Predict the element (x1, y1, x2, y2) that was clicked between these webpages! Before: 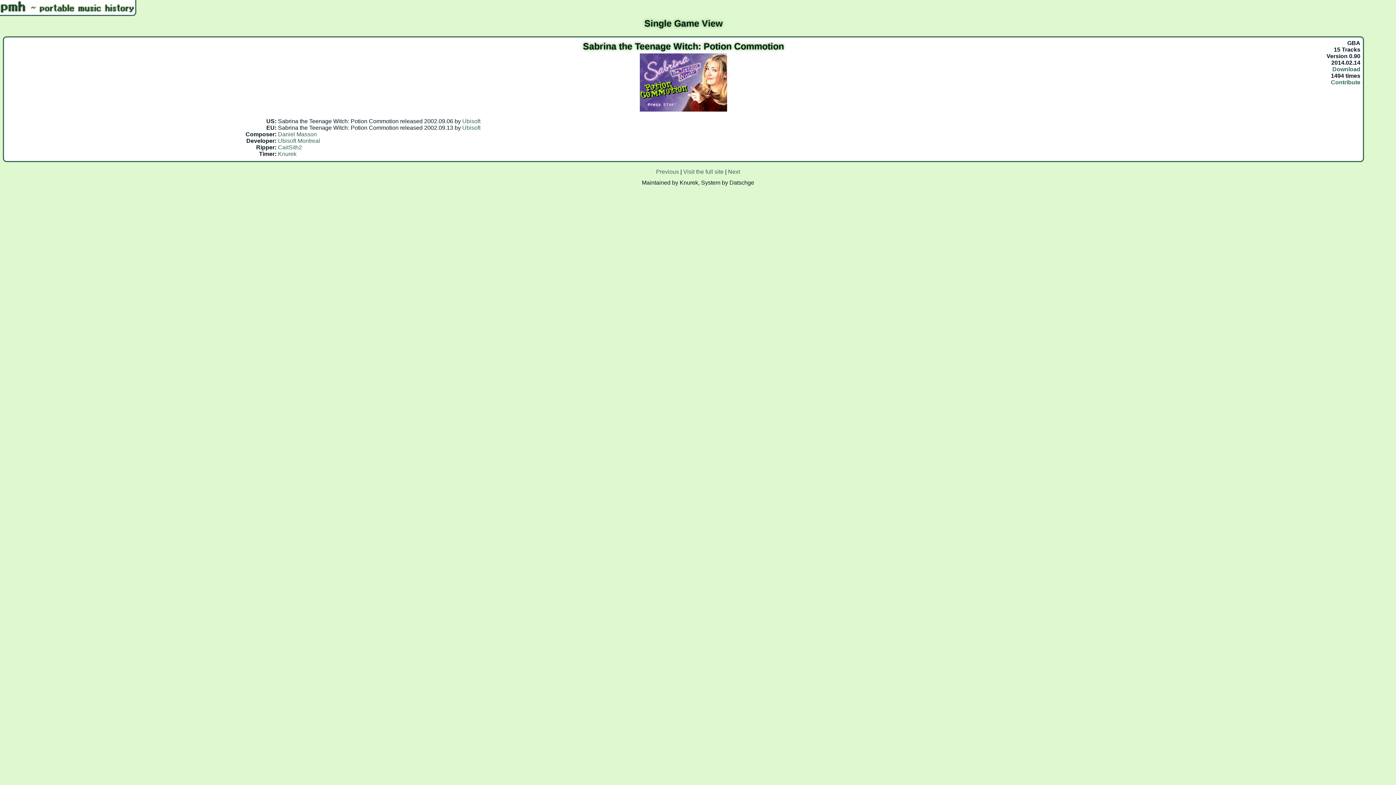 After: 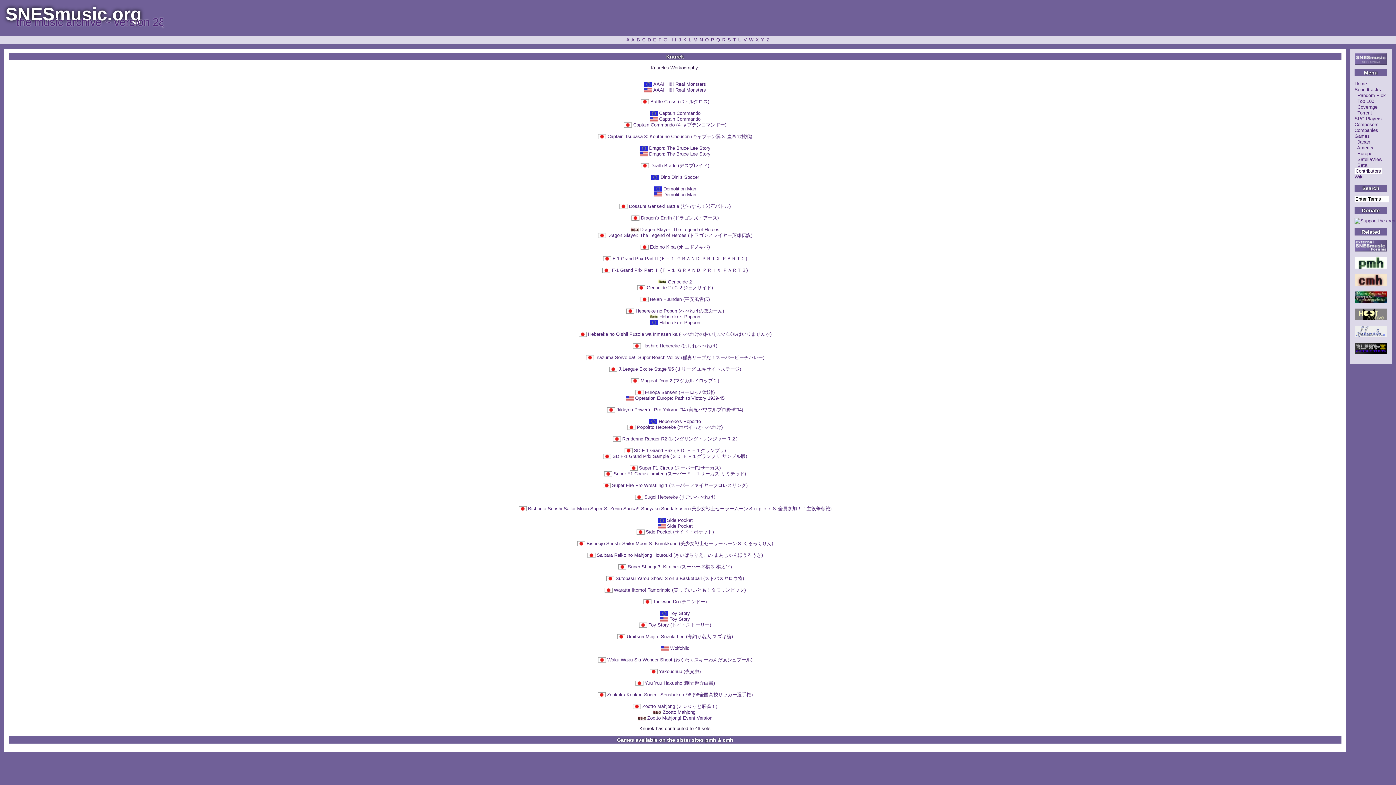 Action: label: Knurek bbox: (276, 150, 298, 157)